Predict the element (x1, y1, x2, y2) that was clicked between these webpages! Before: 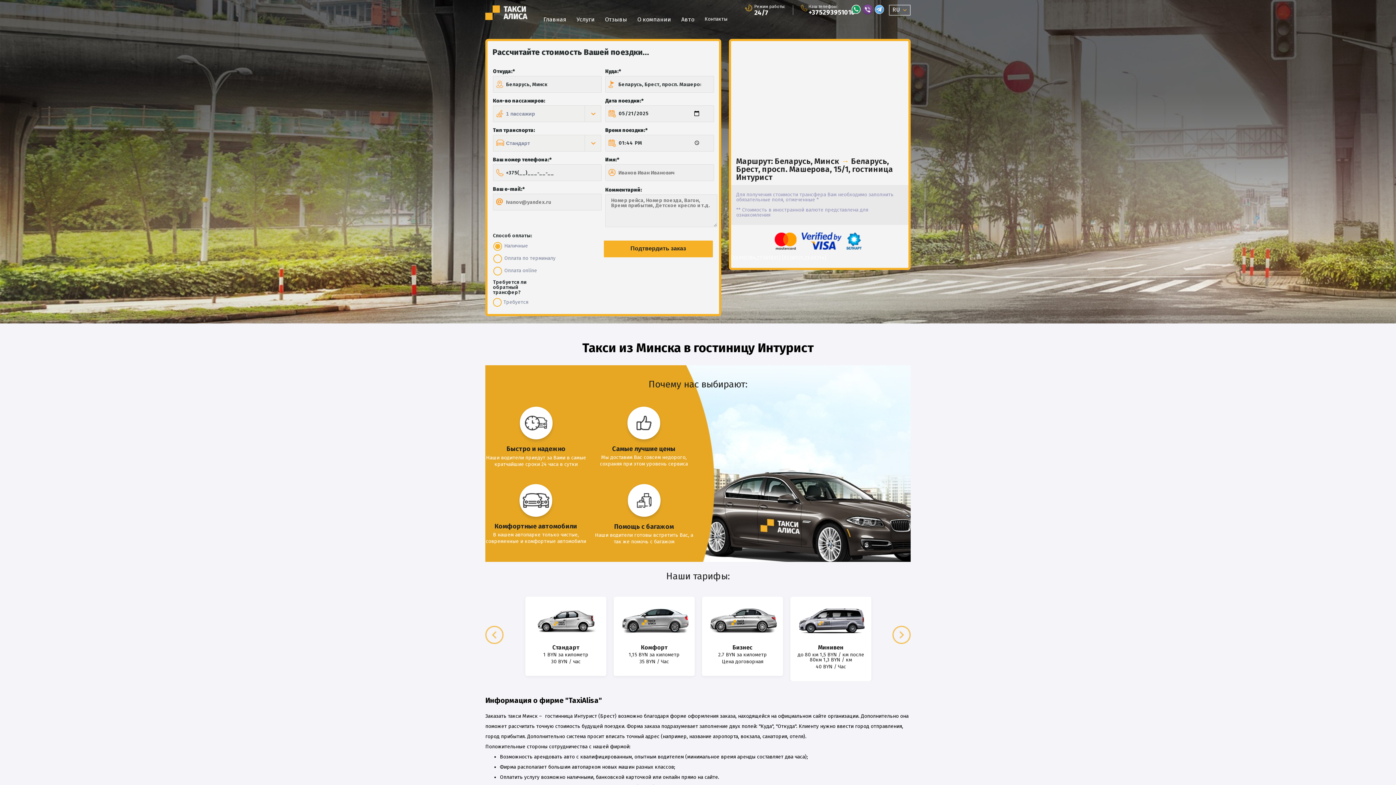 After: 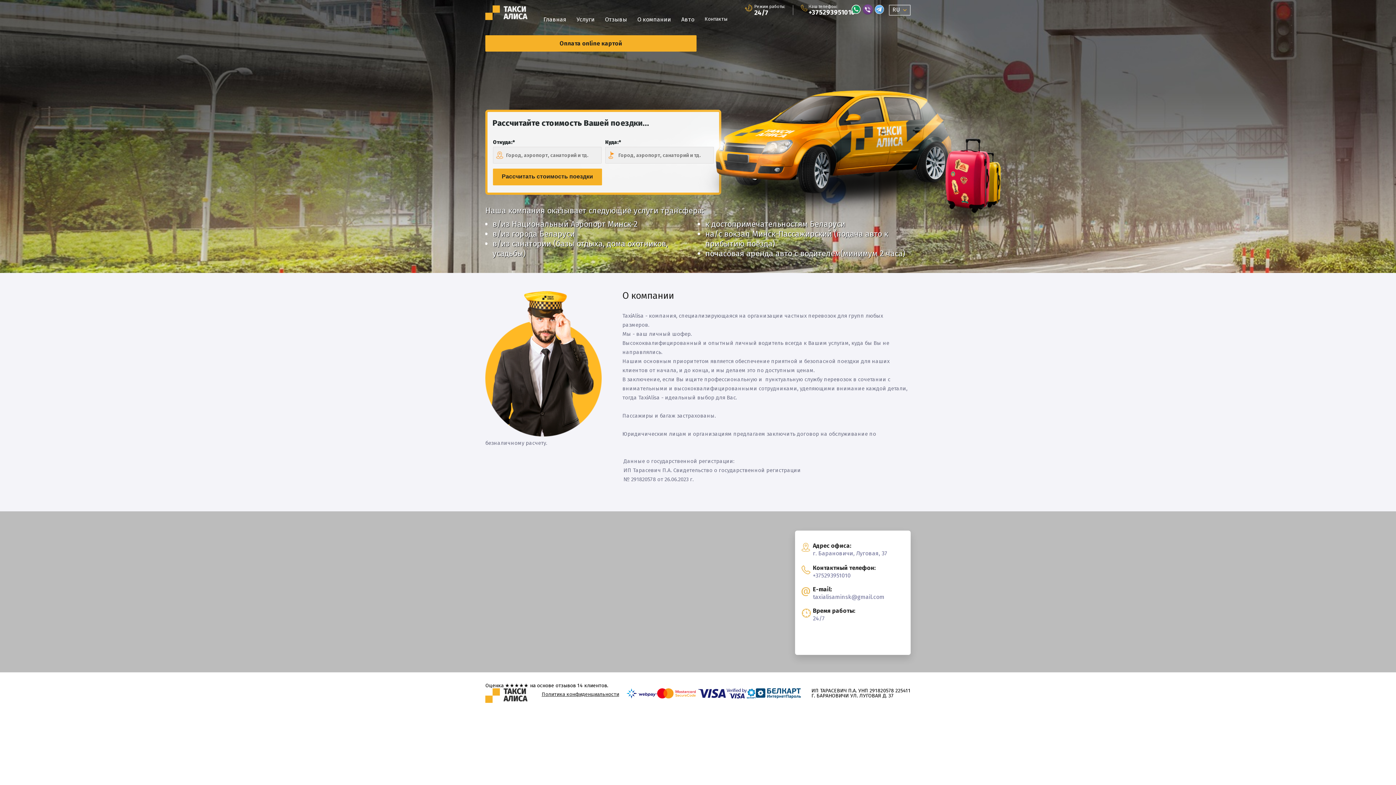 Action: label: О компании bbox: (637, 16, 671, 22)